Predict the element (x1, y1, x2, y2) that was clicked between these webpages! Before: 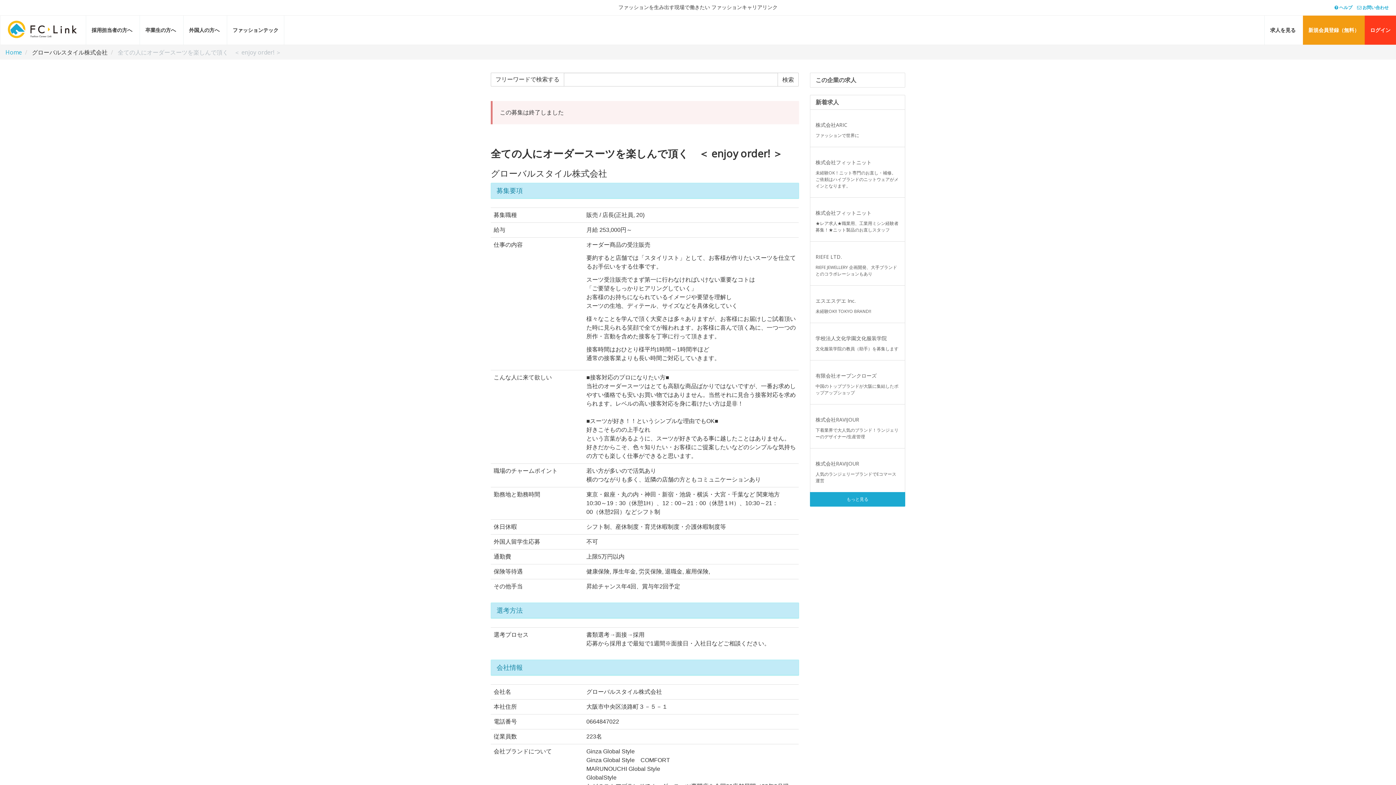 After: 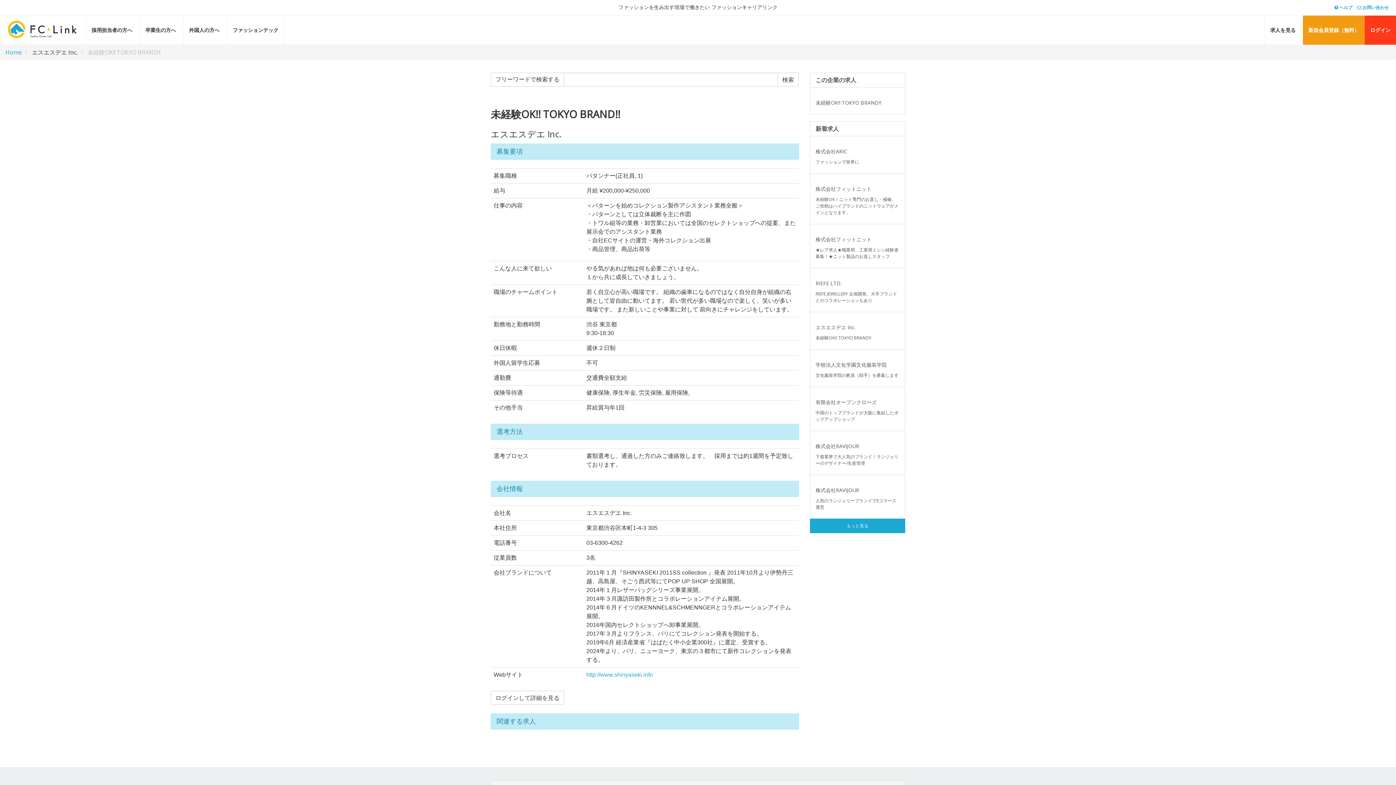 Action: bbox: (810, 285, 905, 323) label: エスエスデエ Inc.

未経験OK!! TOKYO BRAND!!